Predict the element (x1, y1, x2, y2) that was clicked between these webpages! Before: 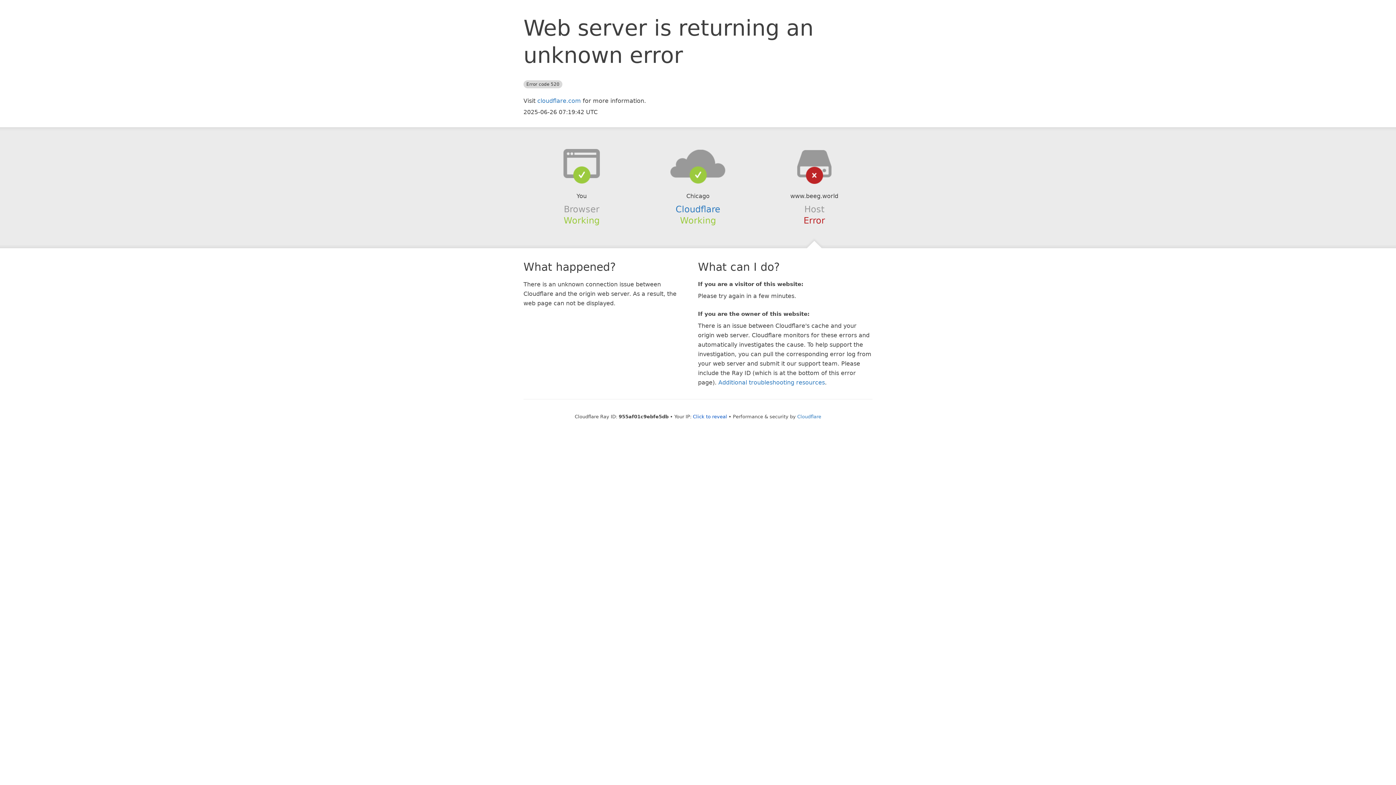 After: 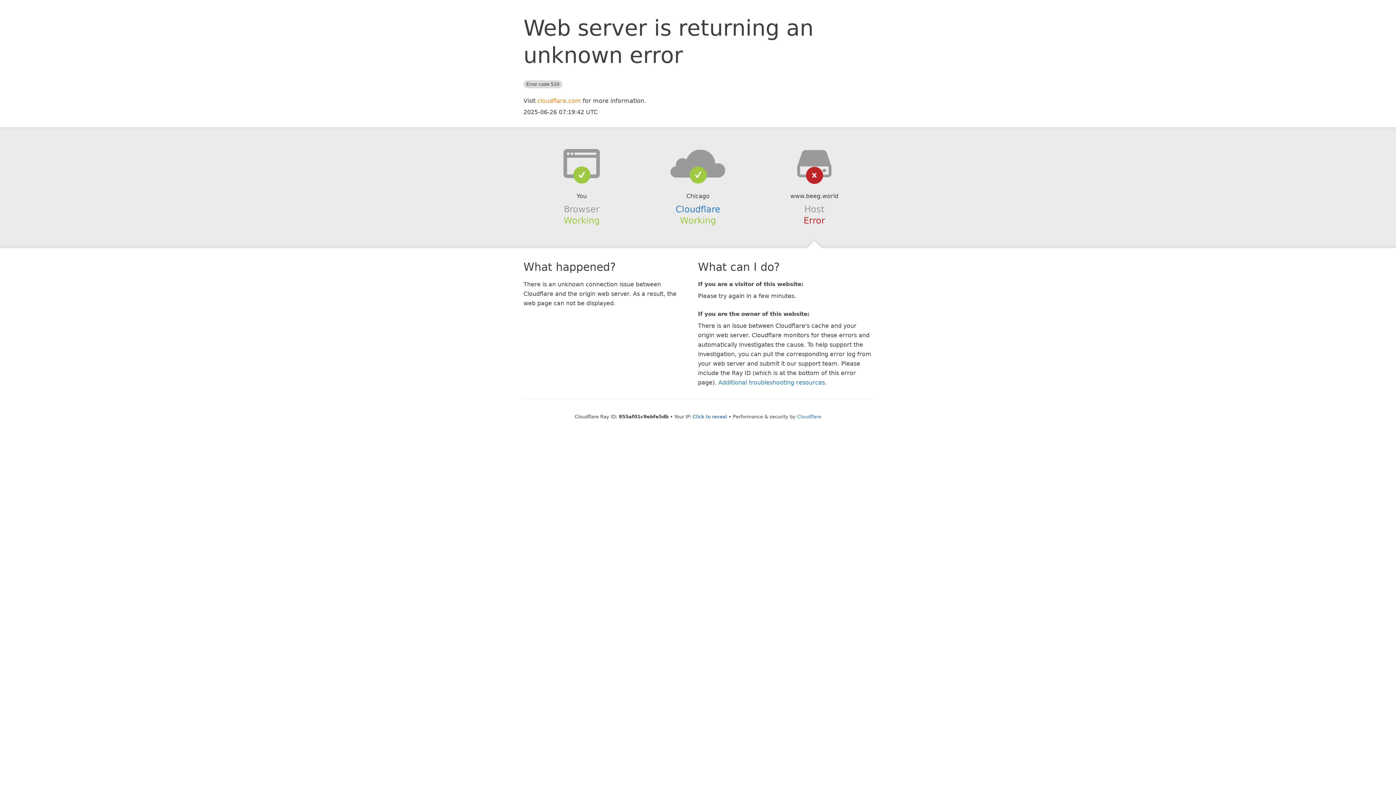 Action: label: cloudflare.com bbox: (537, 97, 581, 104)